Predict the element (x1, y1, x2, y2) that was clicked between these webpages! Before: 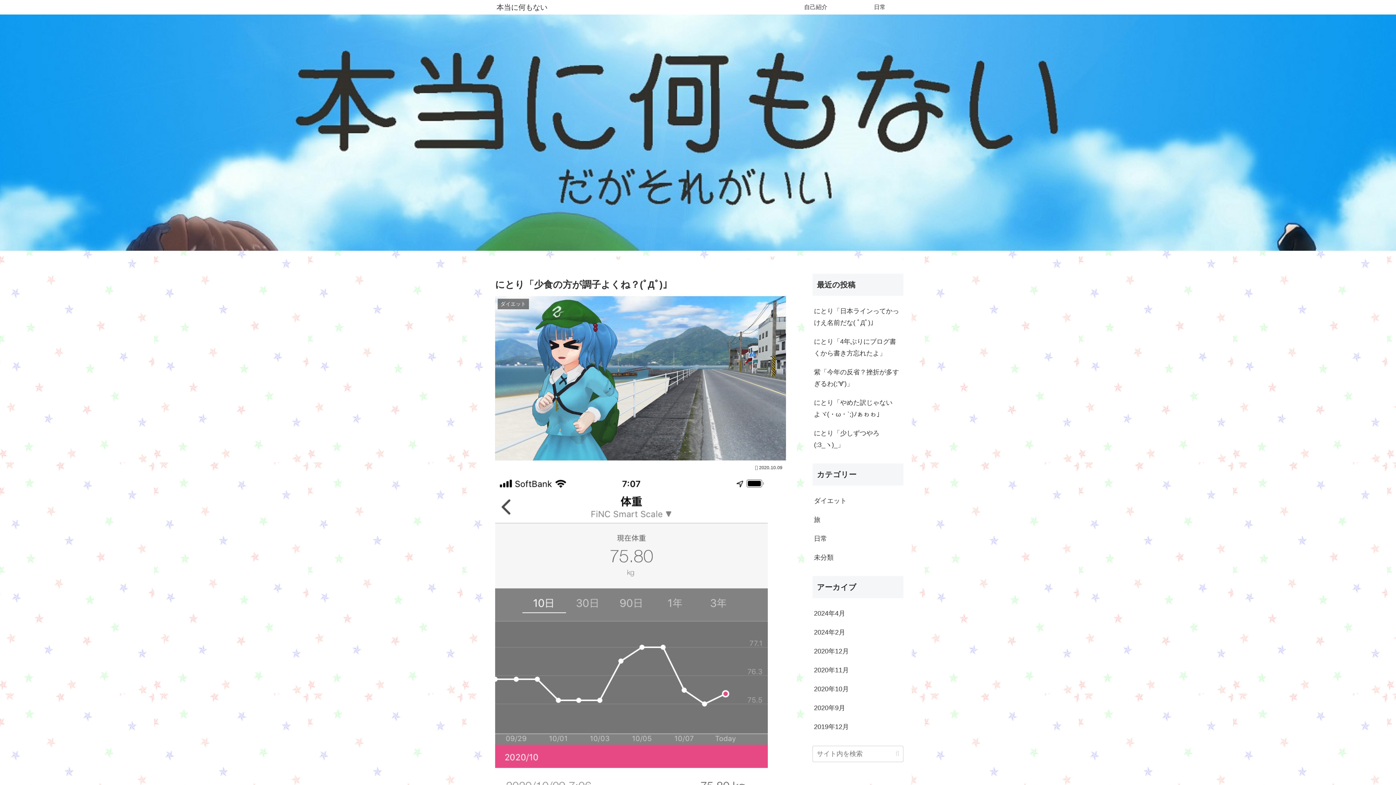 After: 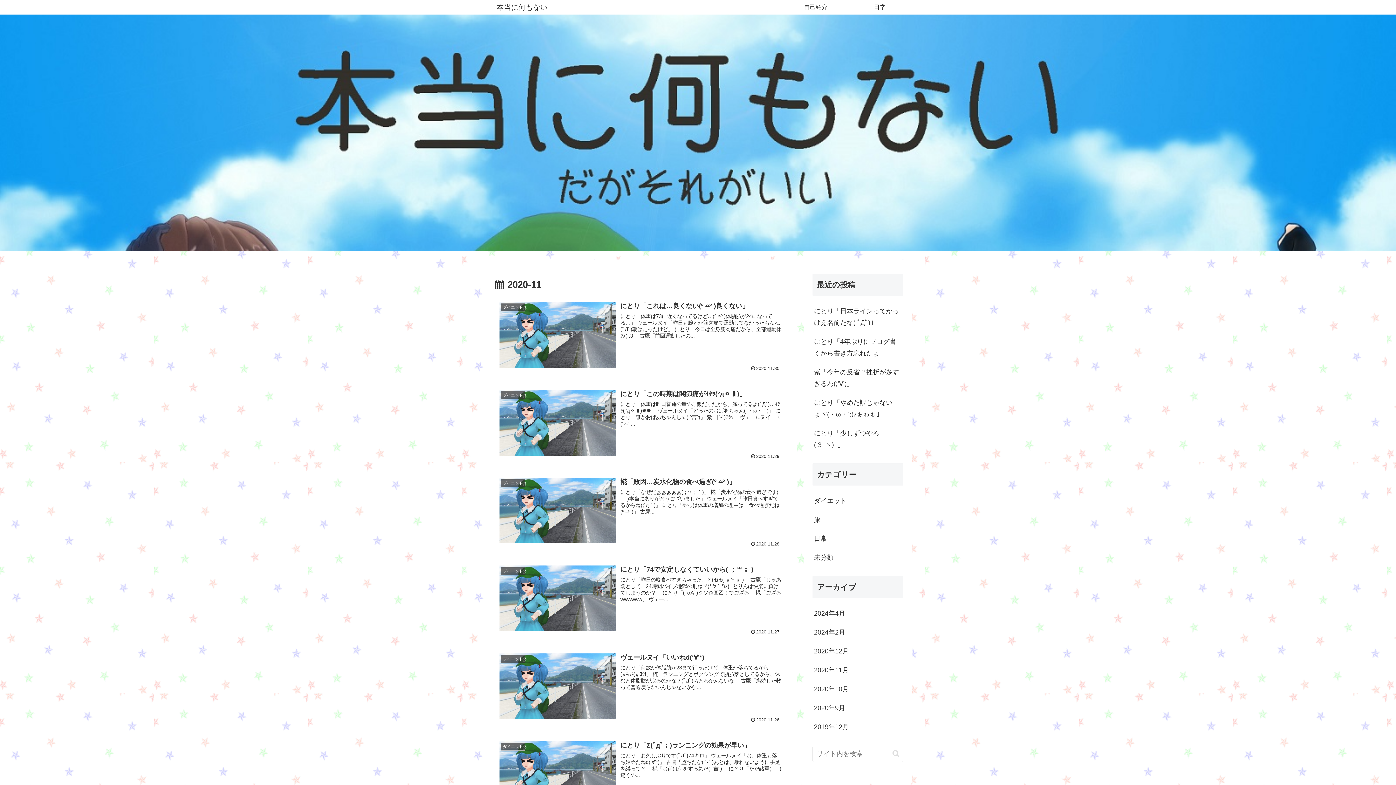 Action: label: 2020年11月 bbox: (812, 661, 903, 680)